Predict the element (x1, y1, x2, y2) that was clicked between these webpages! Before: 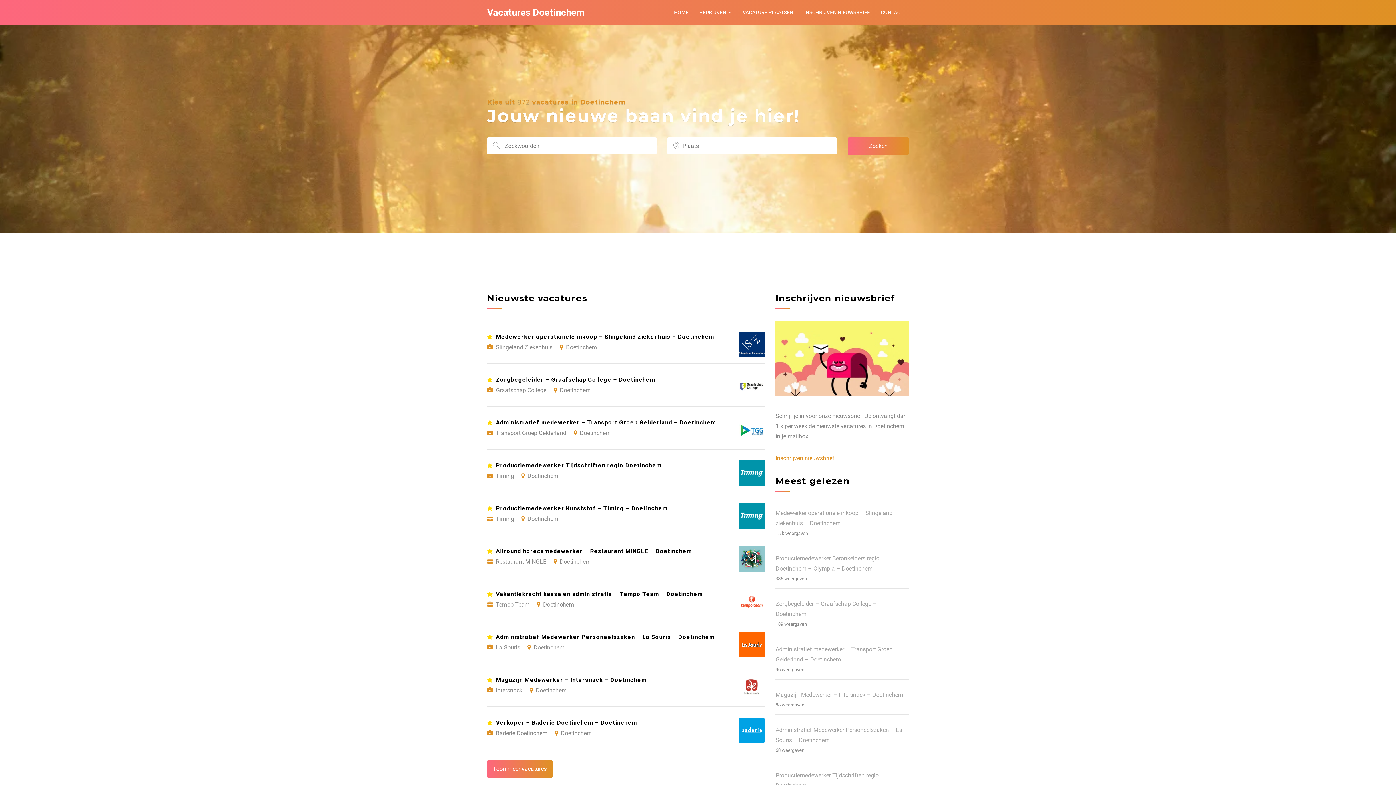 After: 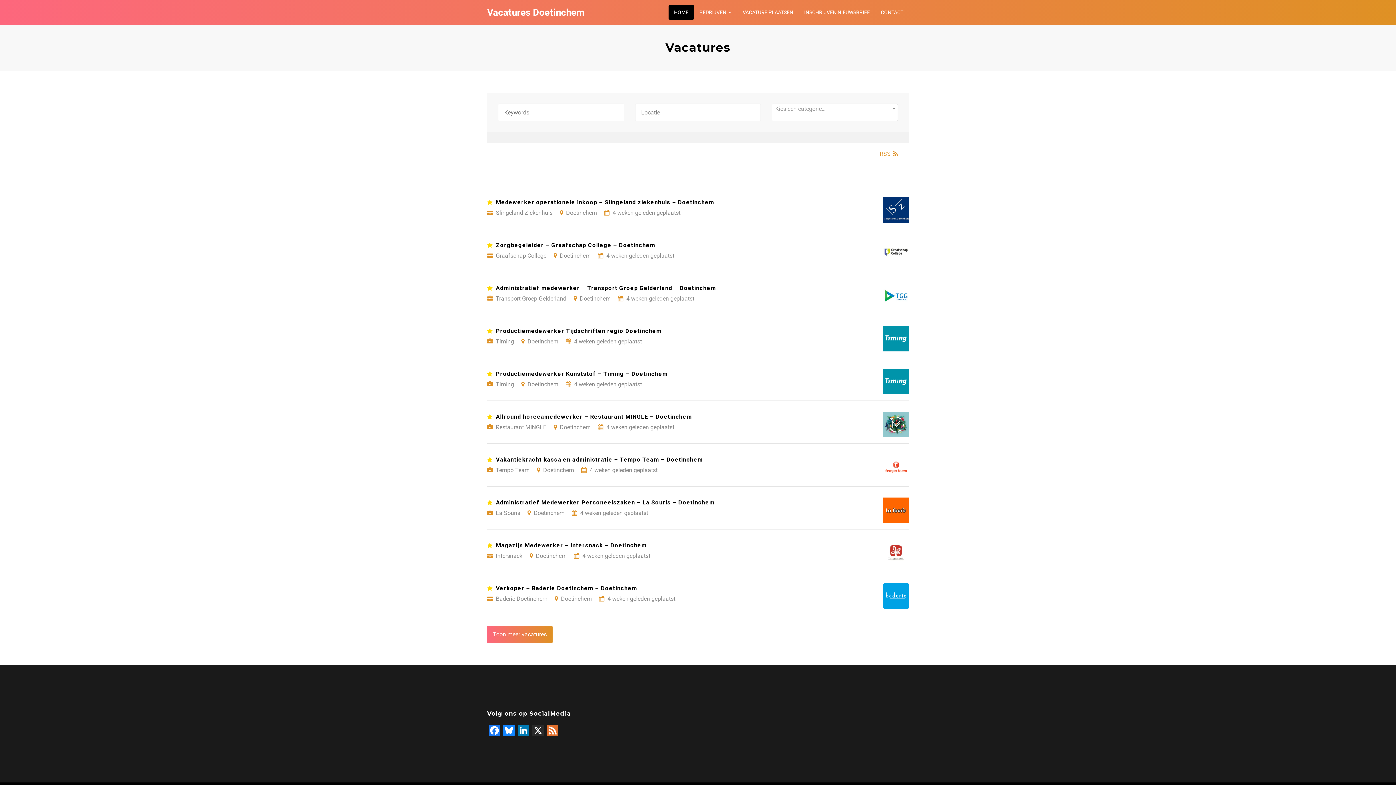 Action: bbox: (668, 5, 694, 19) label: HOME